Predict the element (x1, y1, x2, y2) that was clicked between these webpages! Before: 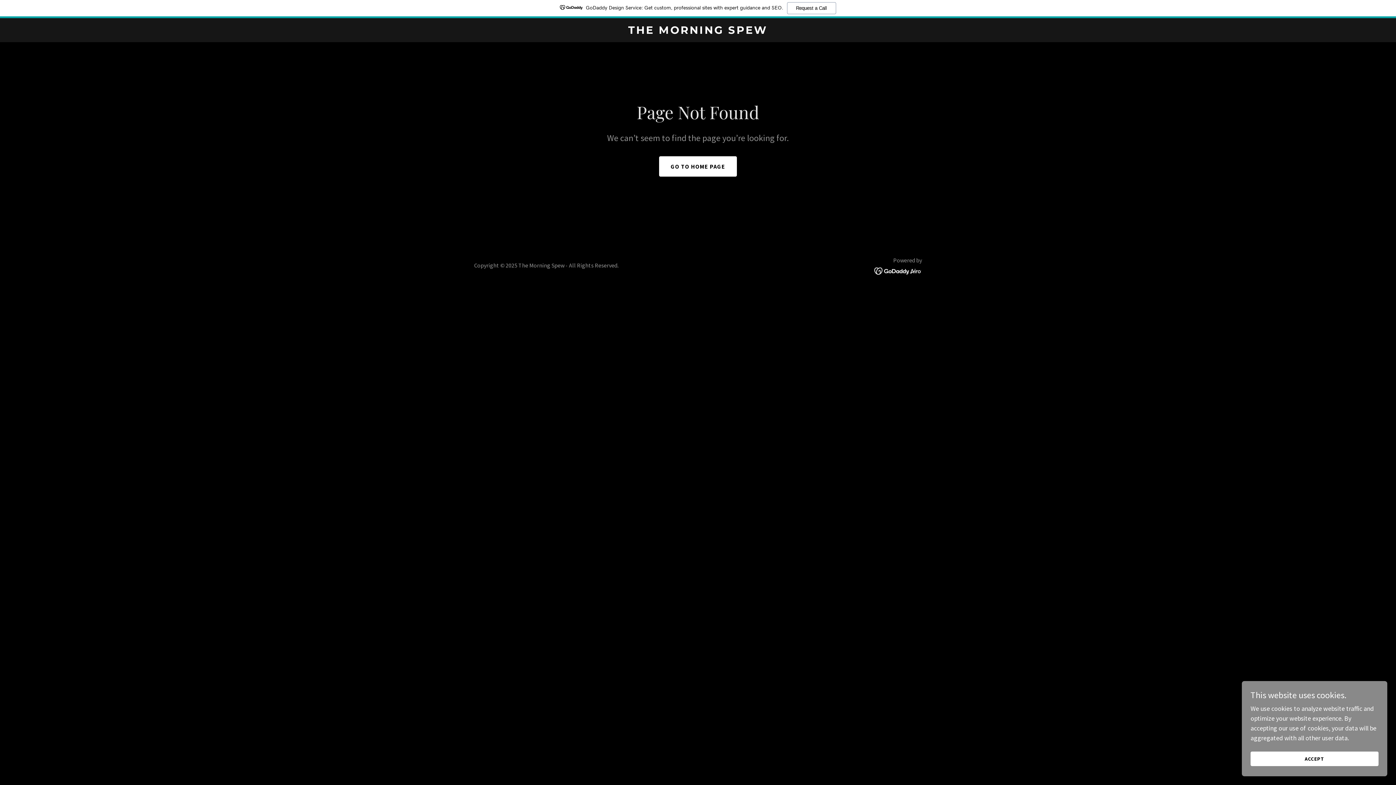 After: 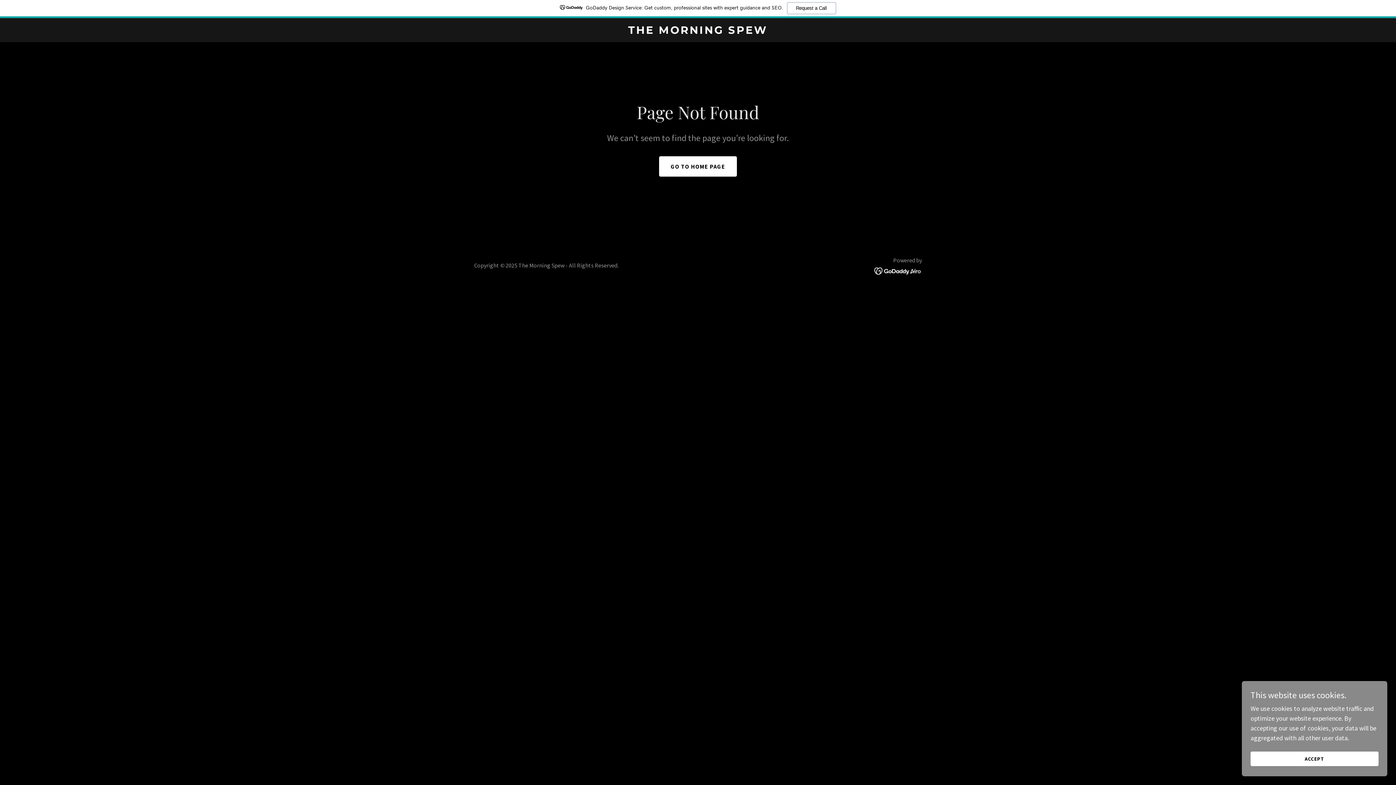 Action: label: GoDaddy Design Service: Get custom, professional sites with expert guidance and SEO.
Request a Call bbox: (0, 0, 1396, 18)